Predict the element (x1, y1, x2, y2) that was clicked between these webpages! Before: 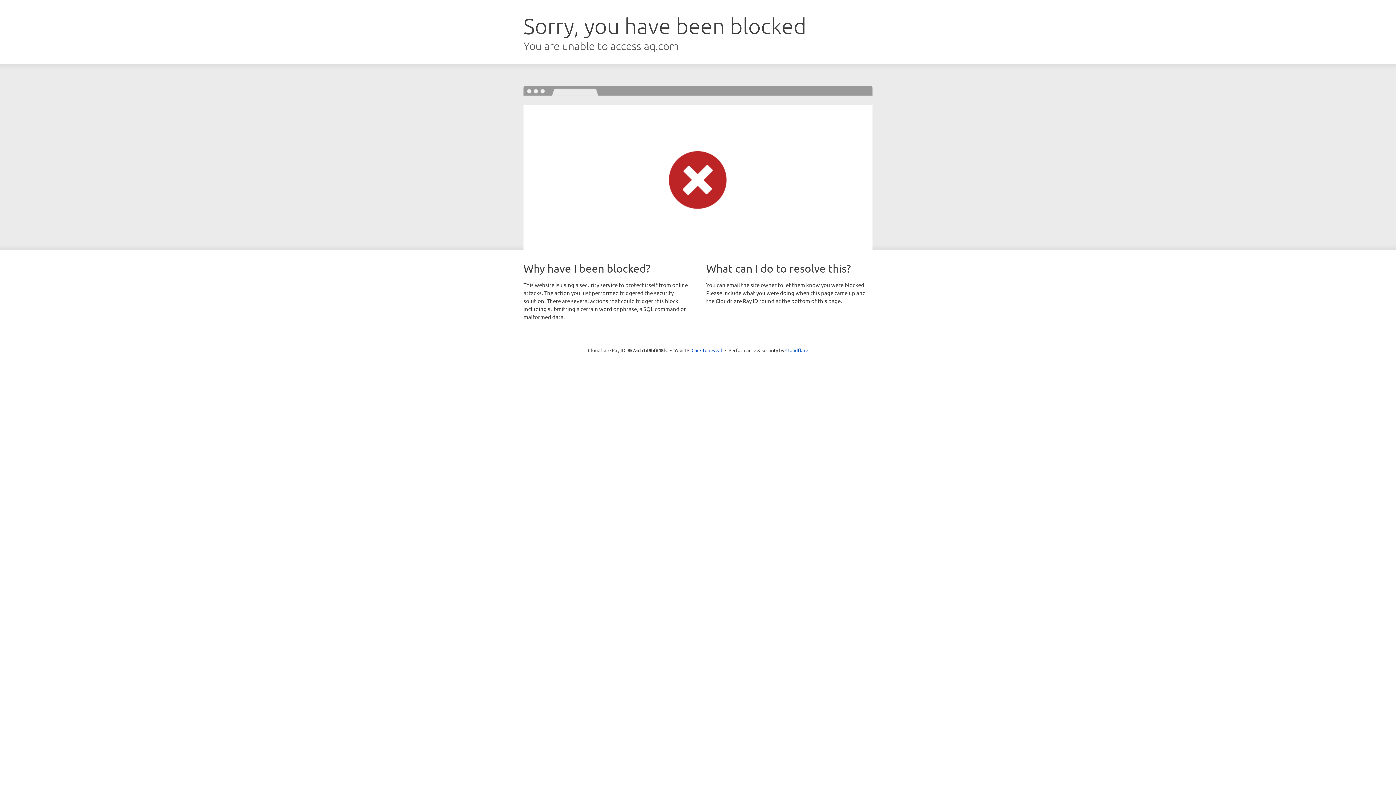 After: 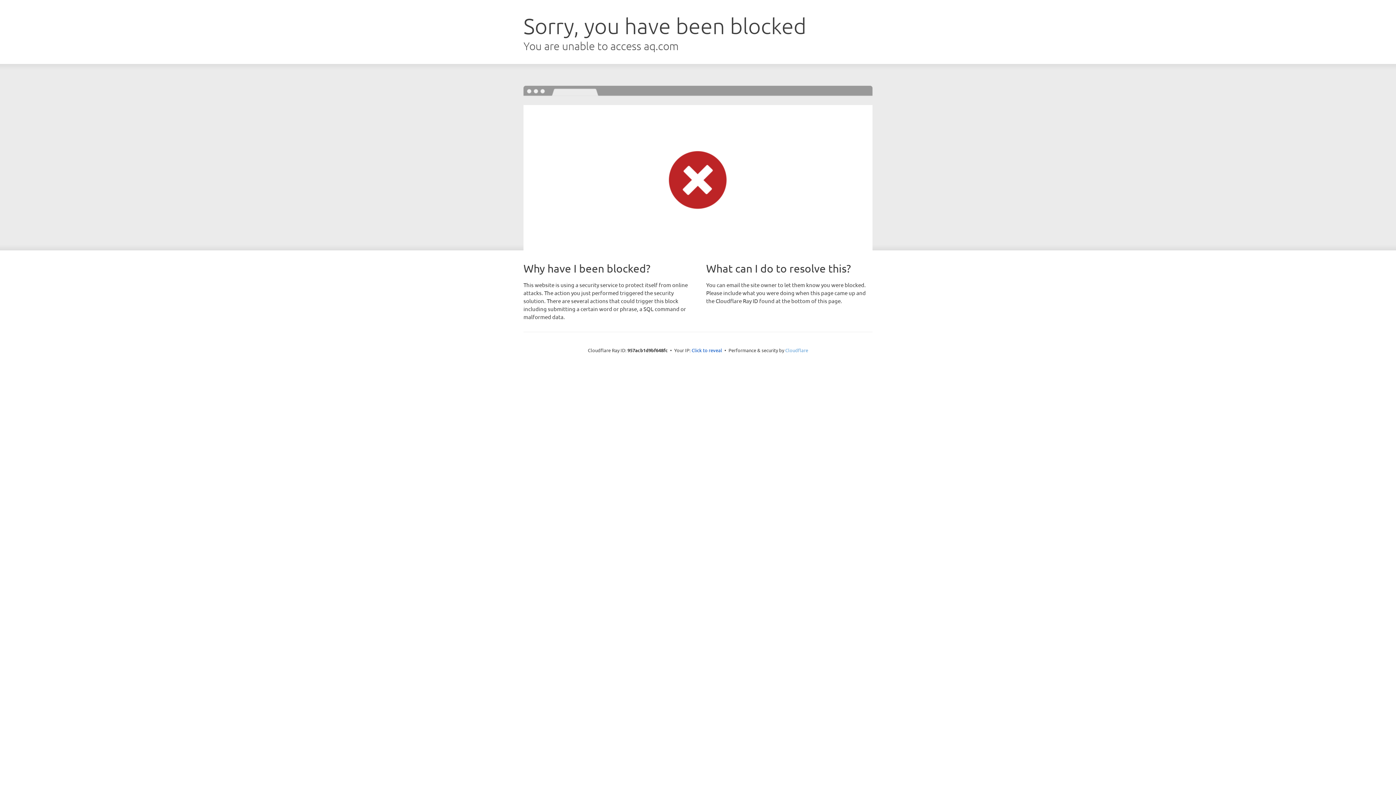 Action: label: Cloudflare bbox: (785, 347, 808, 353)